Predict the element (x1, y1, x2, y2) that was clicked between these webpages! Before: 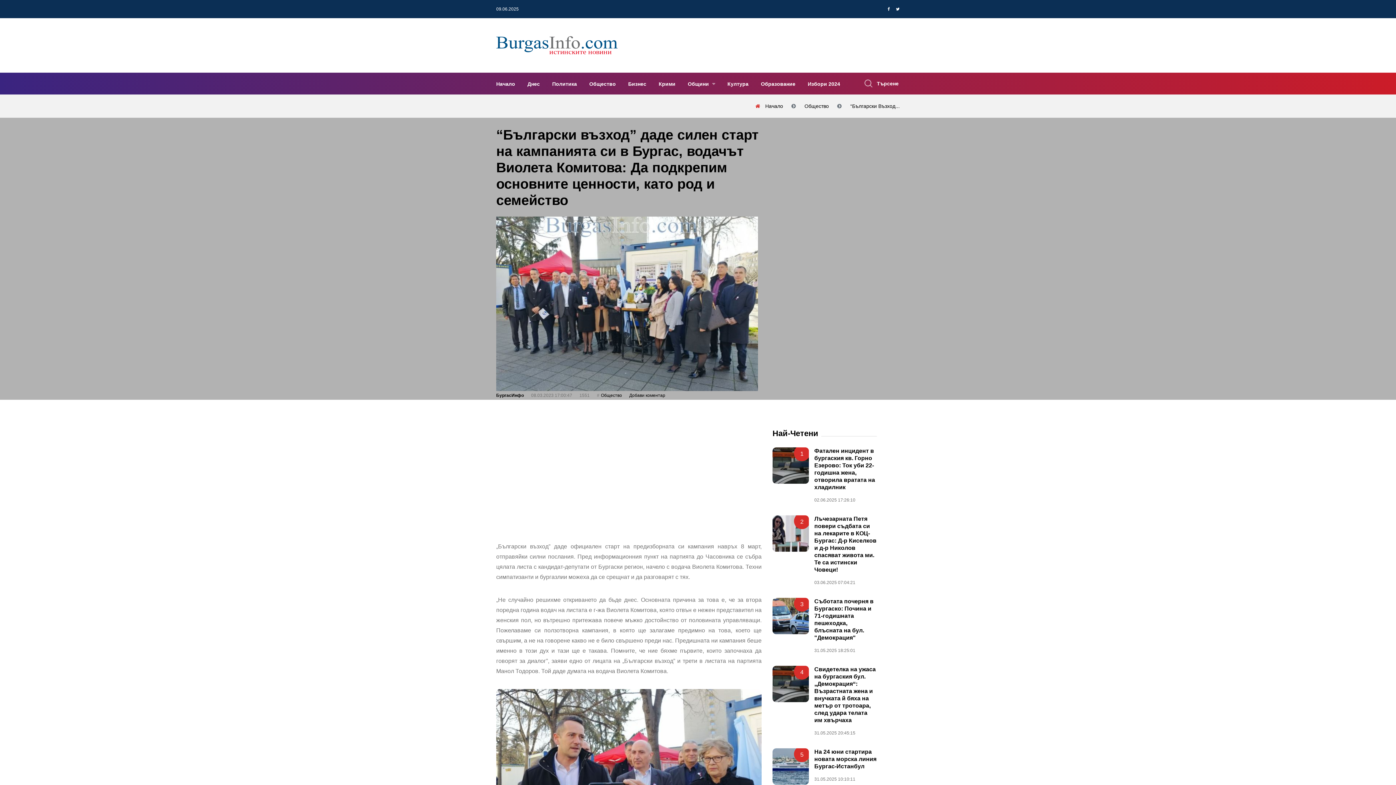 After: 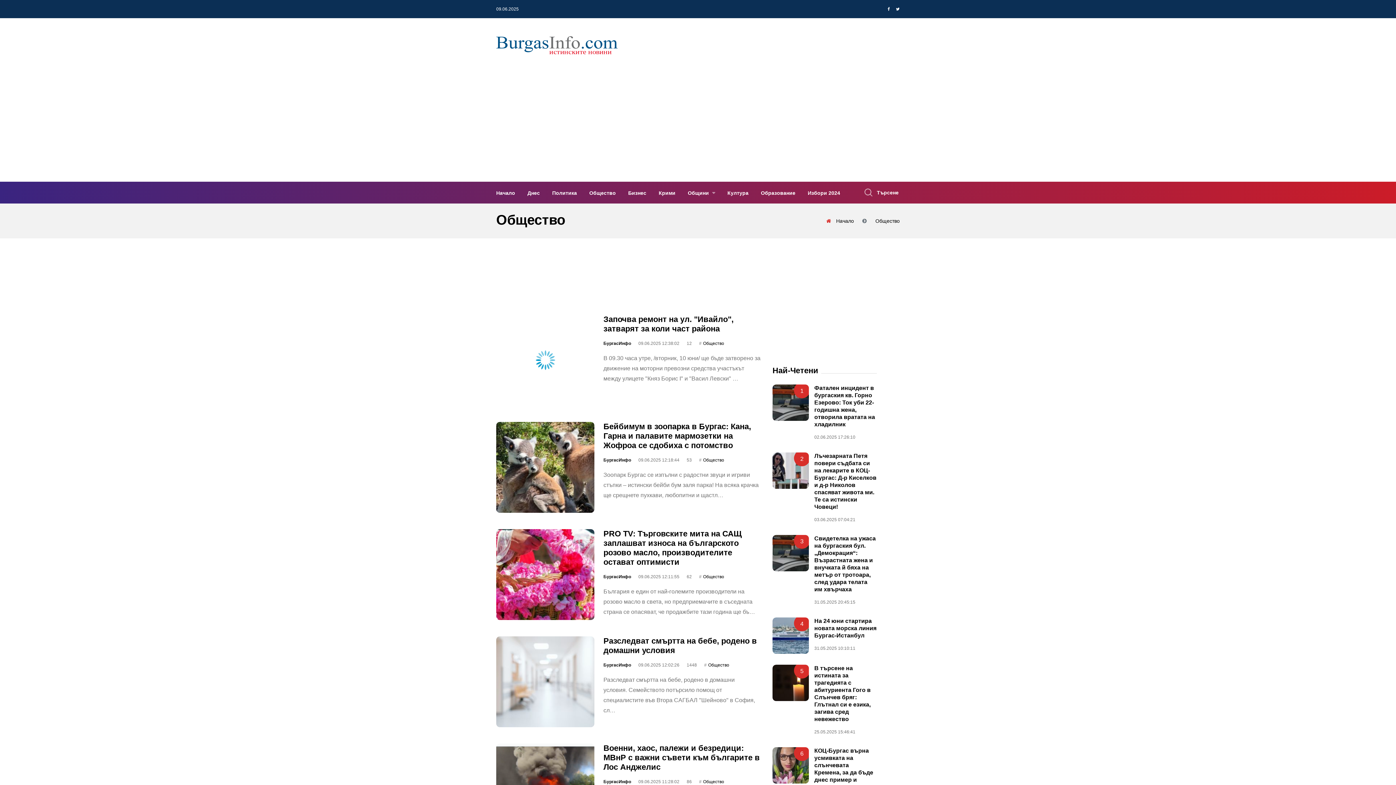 Action: bbox: (597, 393, 622, 398) label: Общество